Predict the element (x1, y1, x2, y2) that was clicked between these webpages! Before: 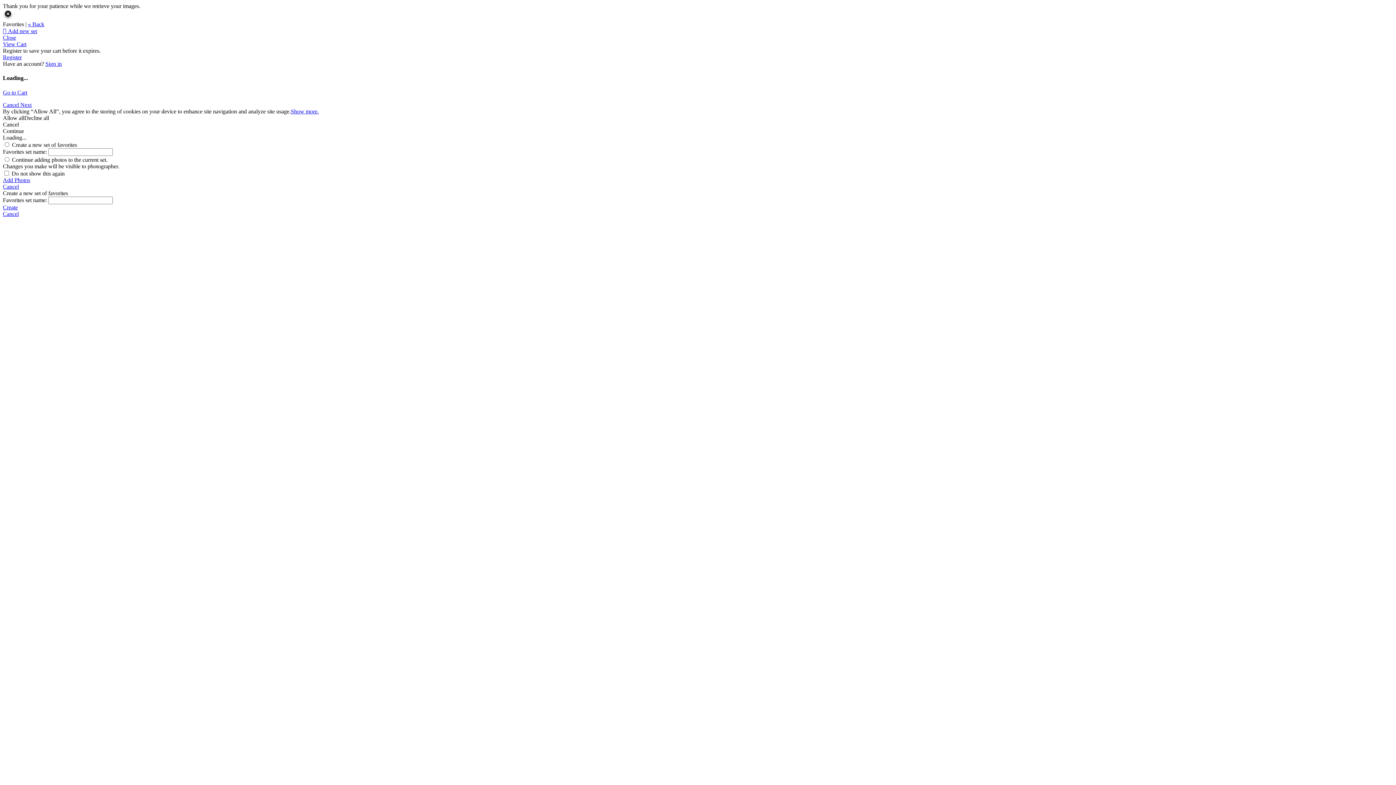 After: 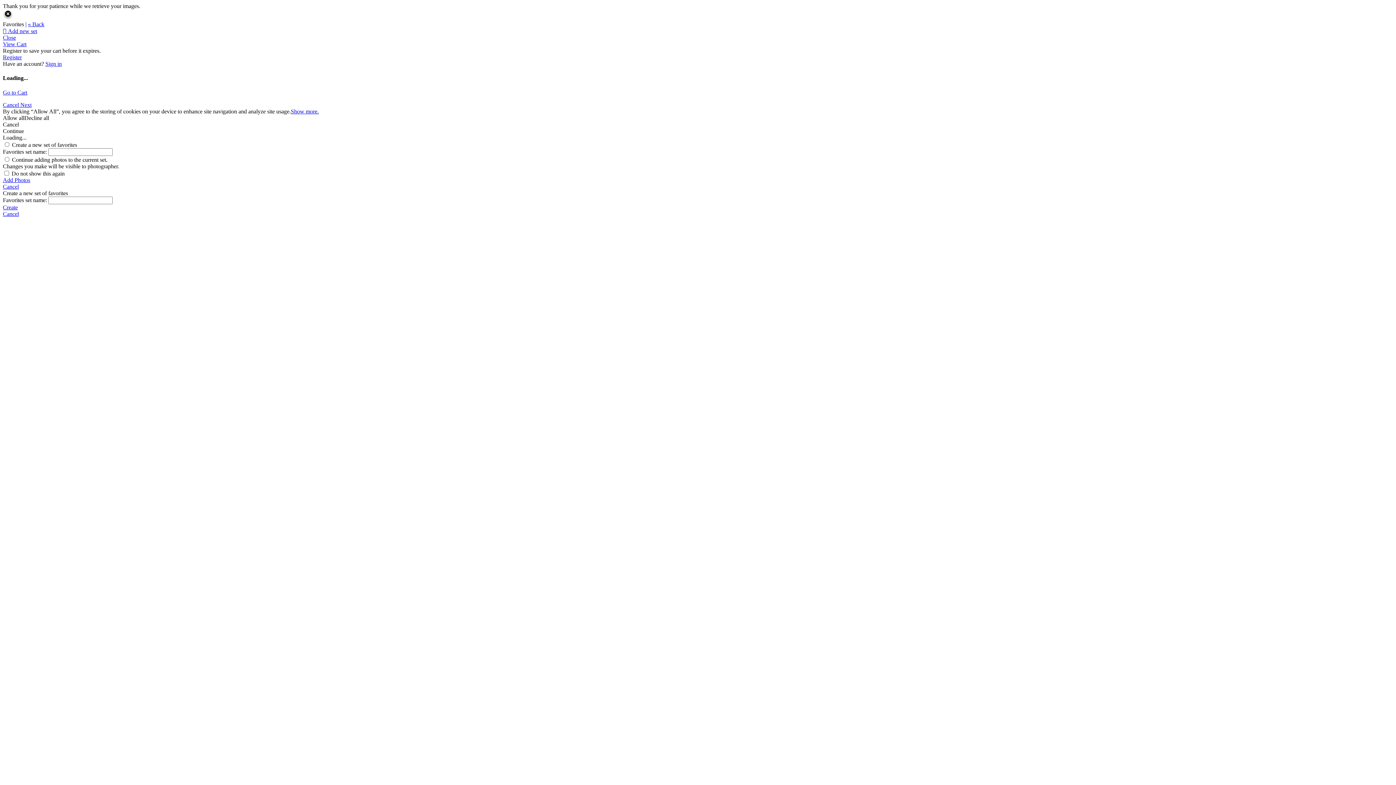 Action: label:  Add new set bbox: (2, 28, 37, 34)